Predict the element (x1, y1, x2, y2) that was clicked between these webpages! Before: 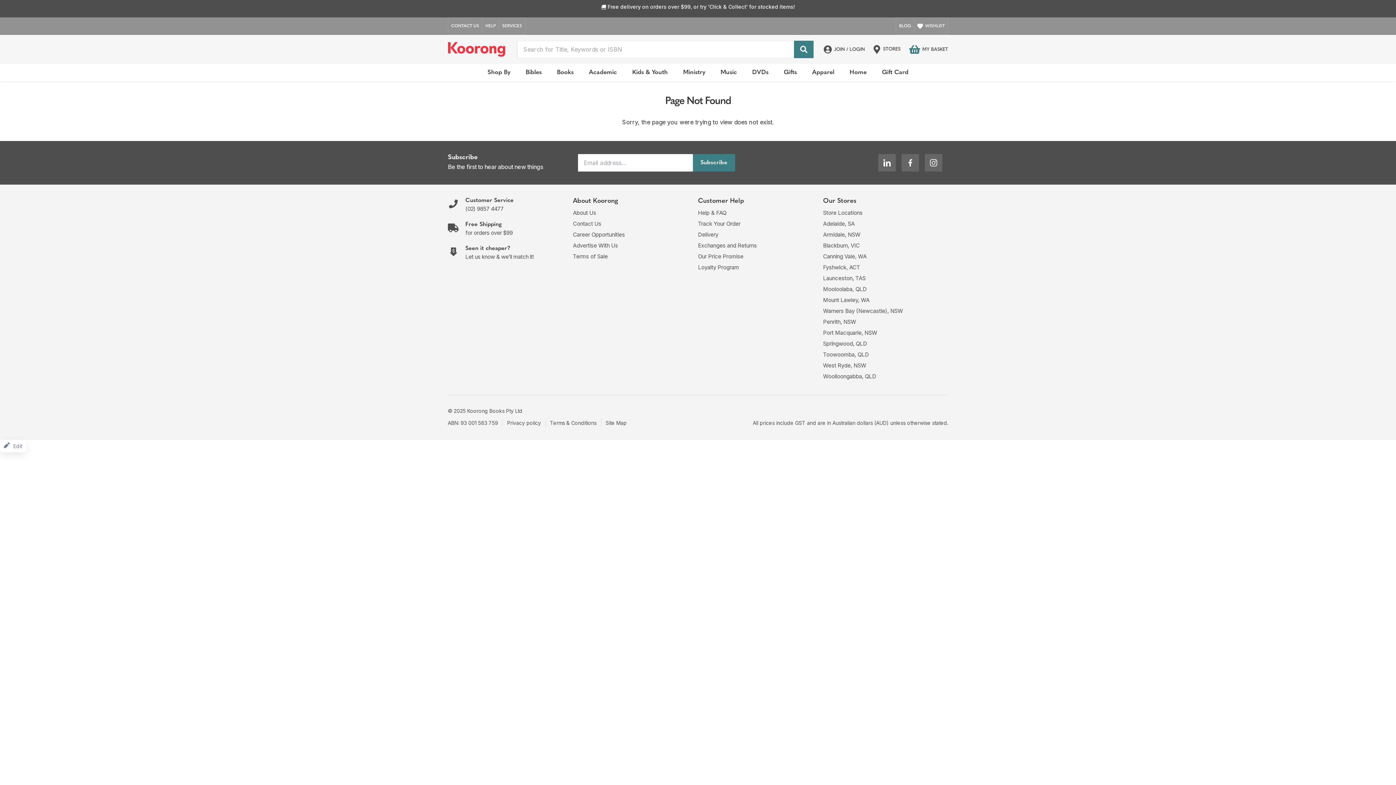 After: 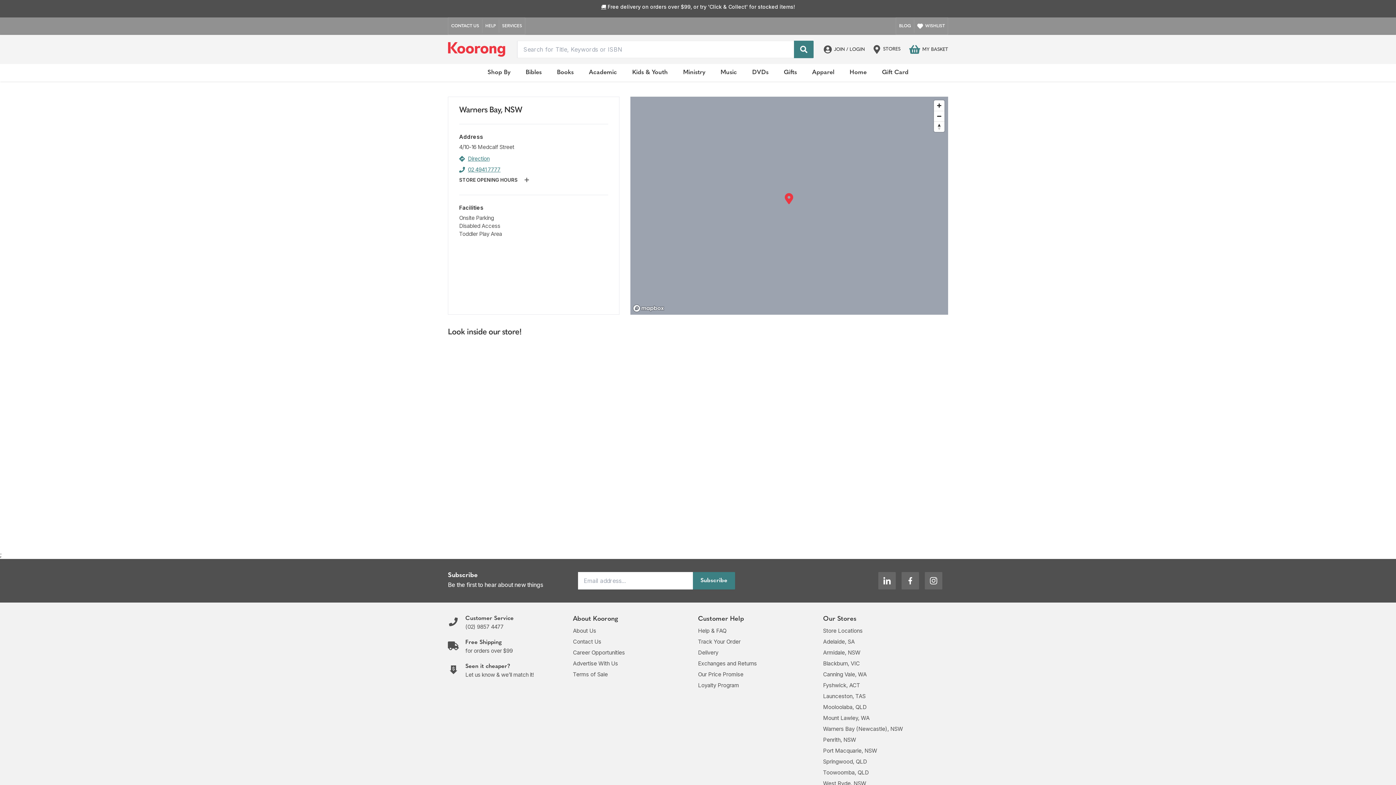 Action: label: Warners Bay (Newcastle), NSW bbox: (823, 307, 903, 314)